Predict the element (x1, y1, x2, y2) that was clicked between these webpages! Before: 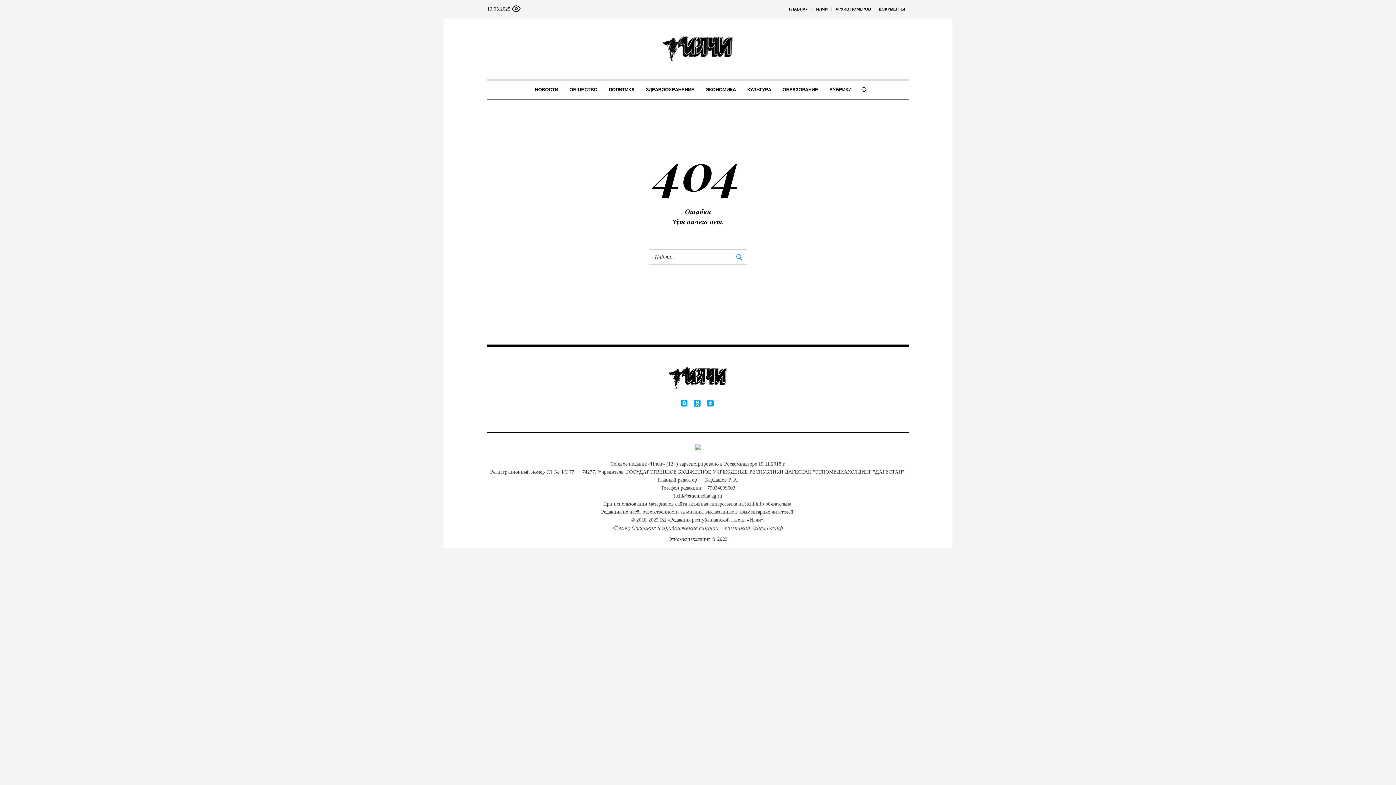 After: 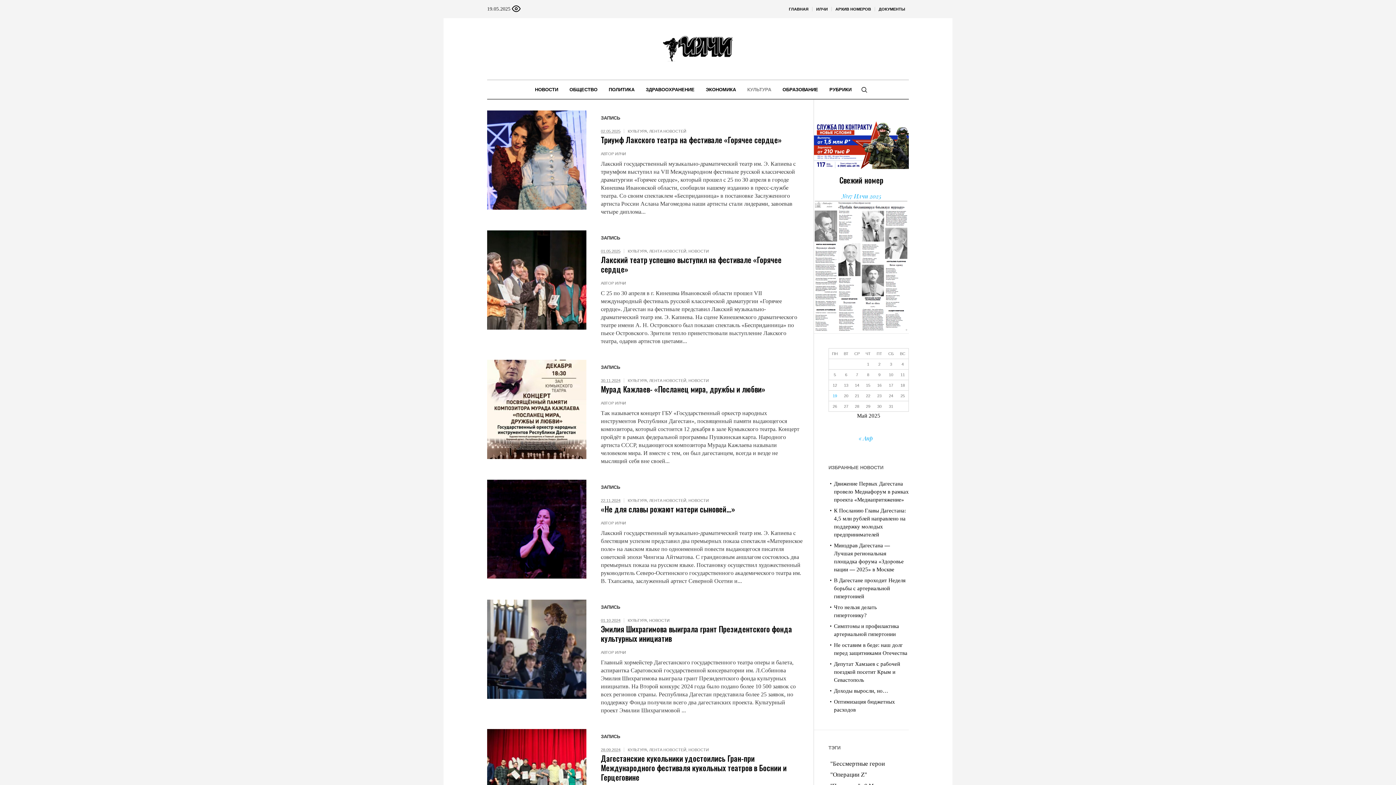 Action: bbox: (742, 80, 776, 98) label: КУЛЬТУРА